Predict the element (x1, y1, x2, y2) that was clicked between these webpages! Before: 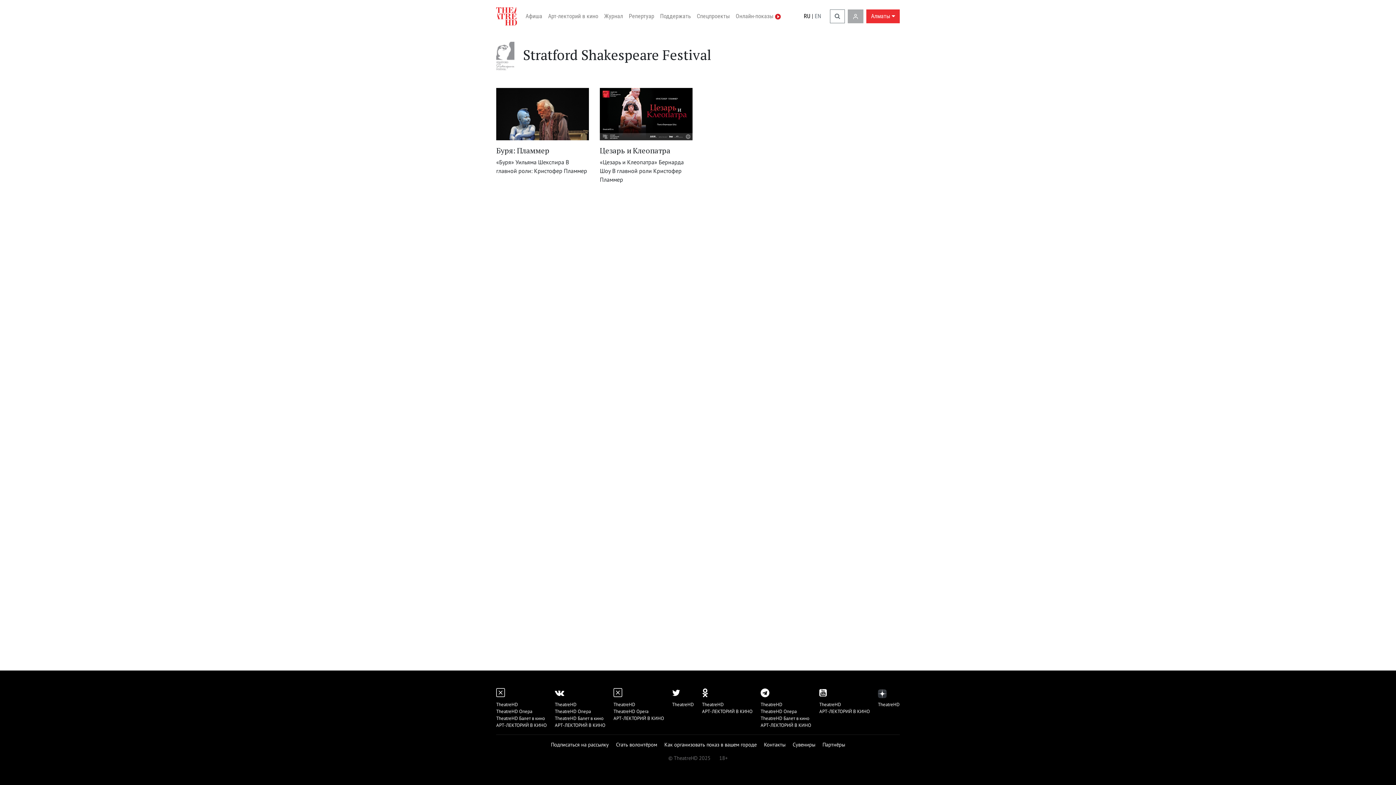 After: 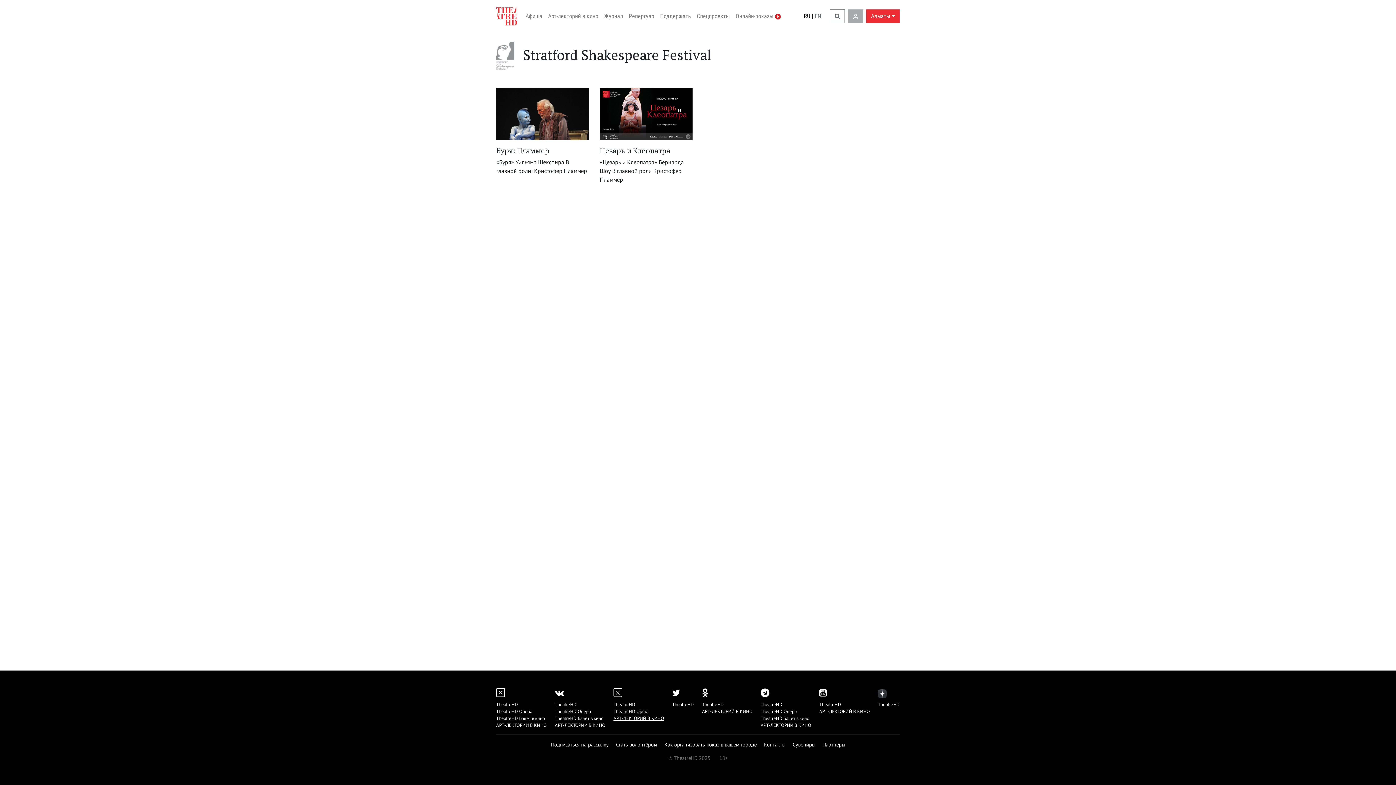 Action: bbox: (613, 715, 664, 721) label: АРТ-ЛЕКТОРИЙ В КИНО